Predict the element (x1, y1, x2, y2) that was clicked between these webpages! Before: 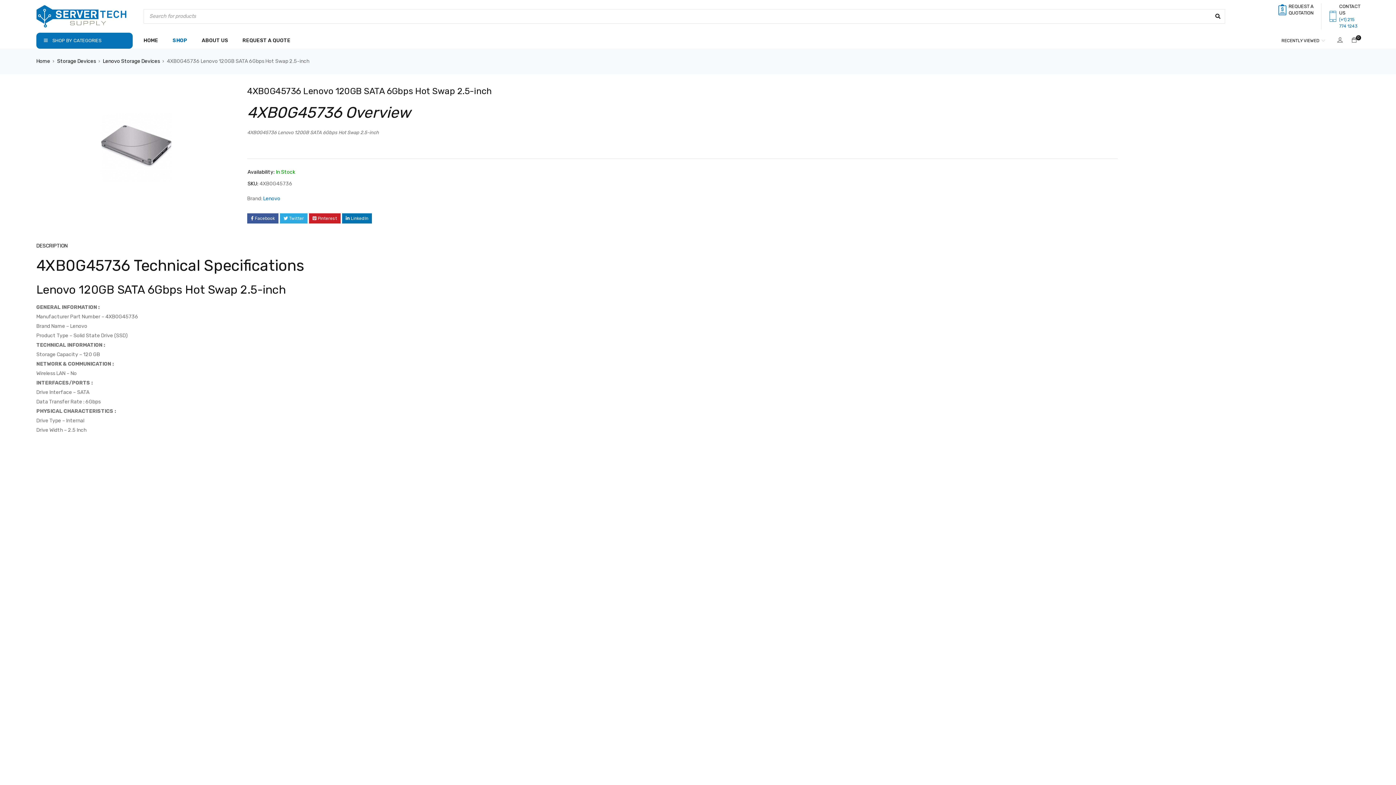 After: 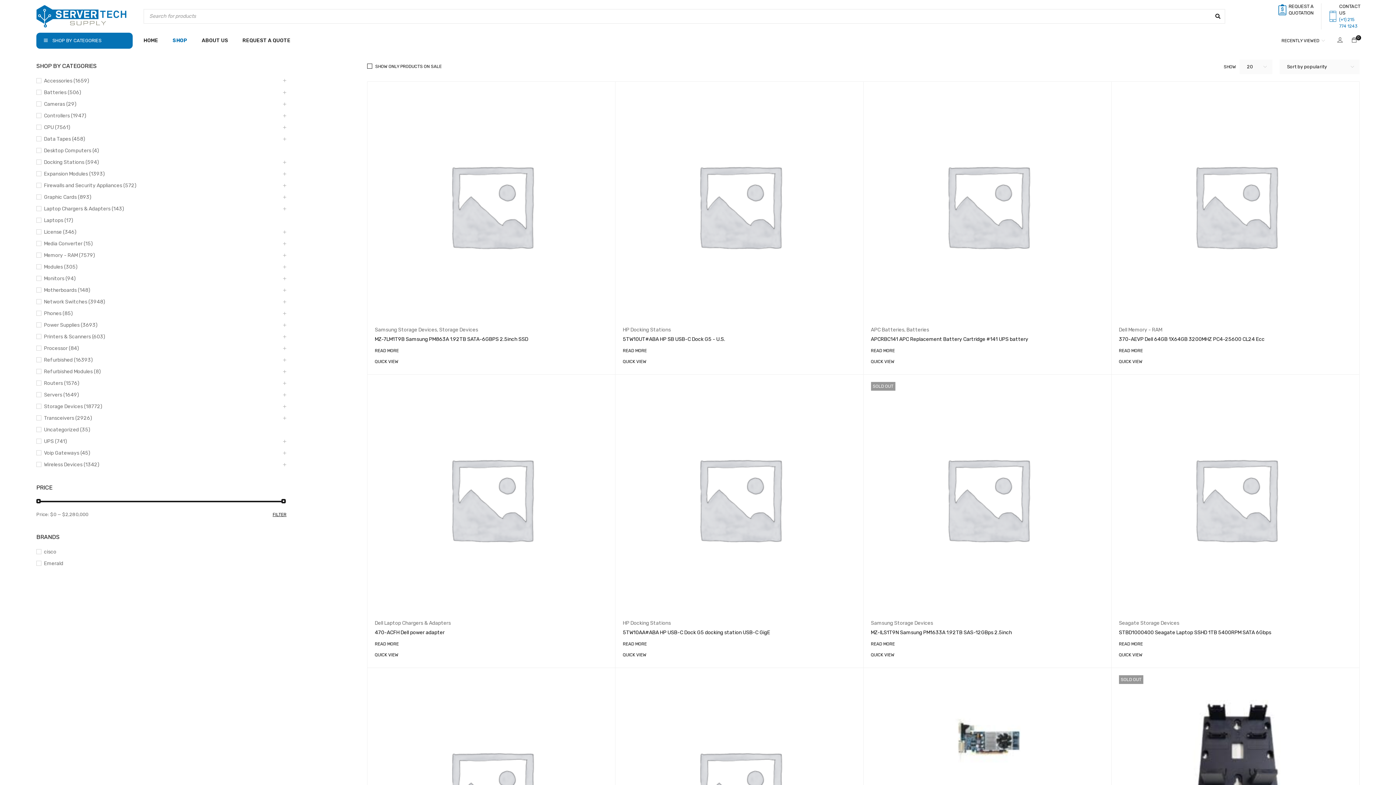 Action: bbox: (172, 35, 187, 46) label: SHOP